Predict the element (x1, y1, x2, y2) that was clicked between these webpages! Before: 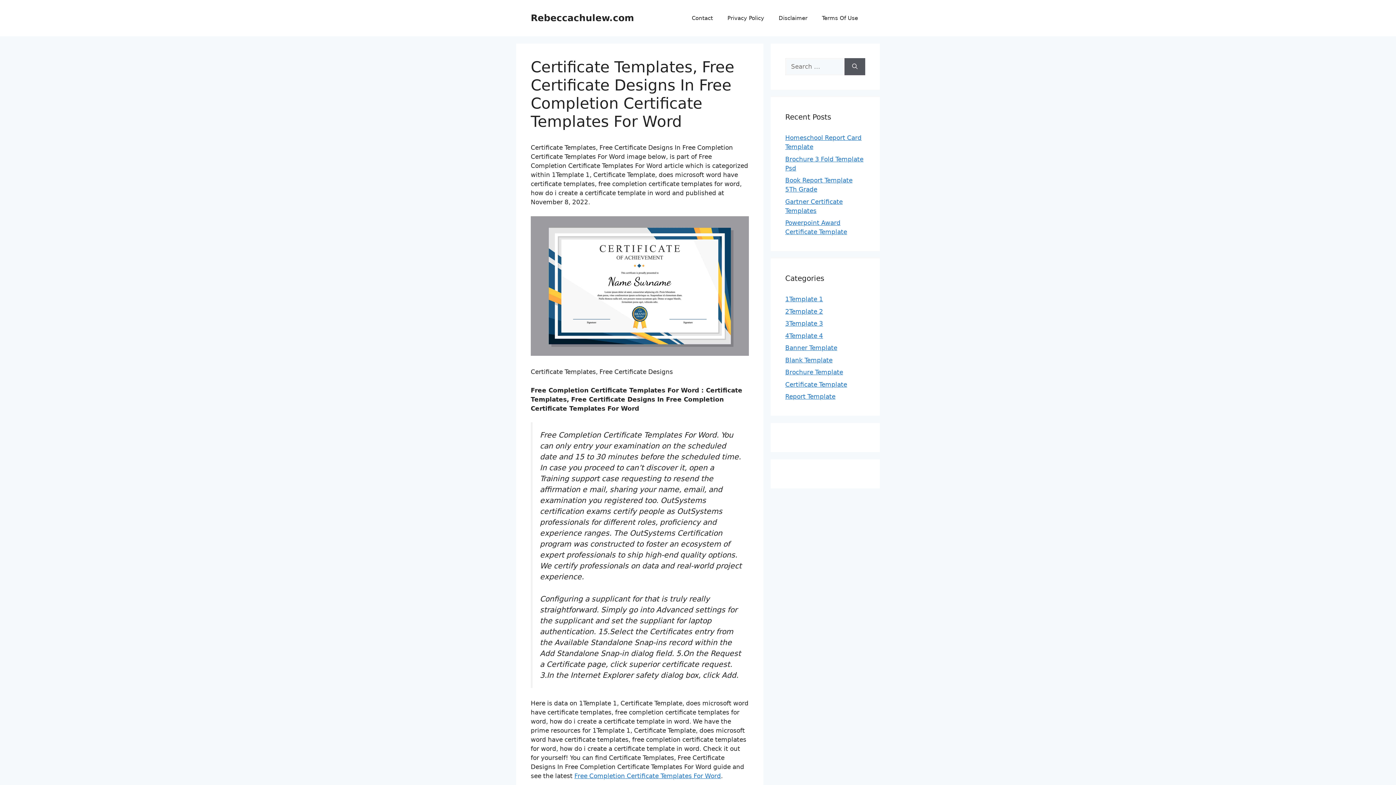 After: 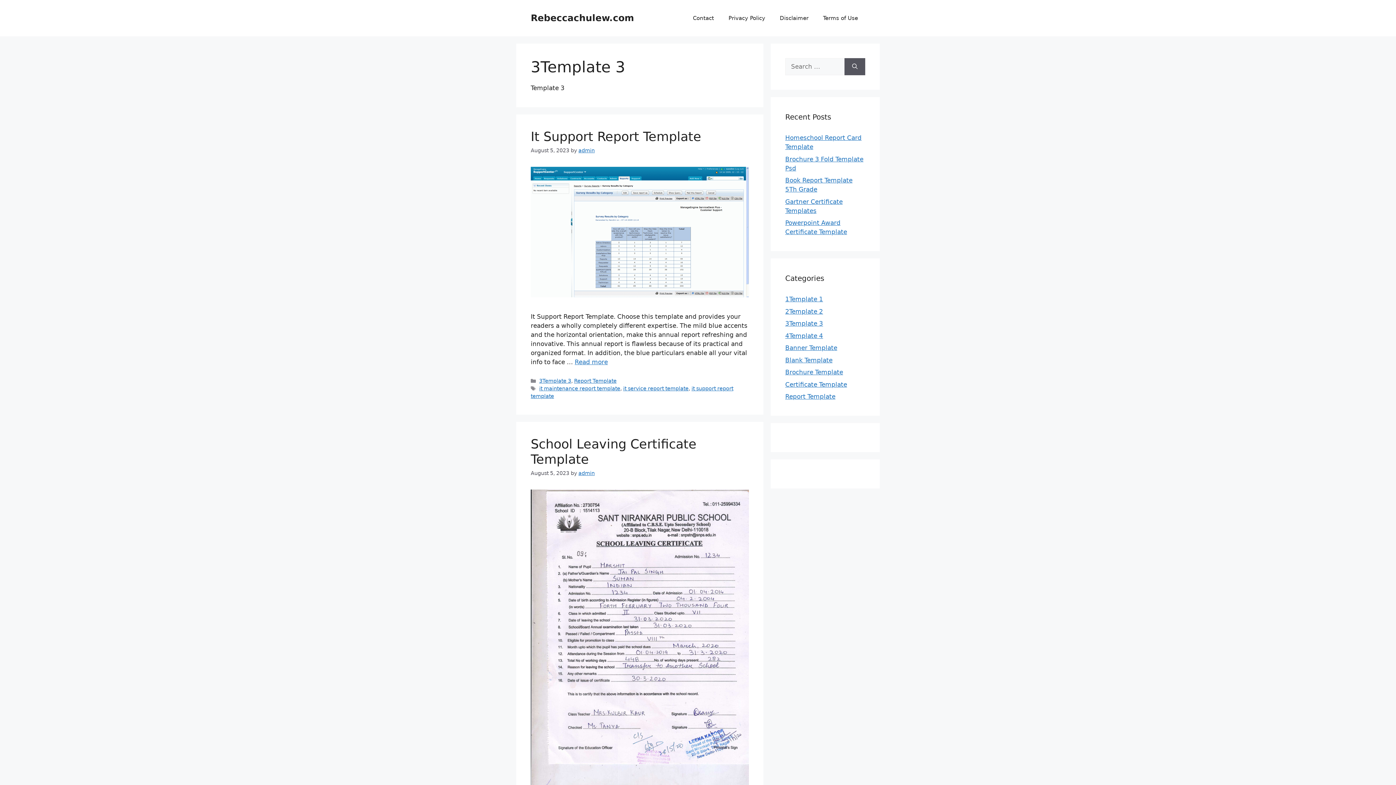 Action: label: 3Template 3 bbox: (785, 320, 823, 327)